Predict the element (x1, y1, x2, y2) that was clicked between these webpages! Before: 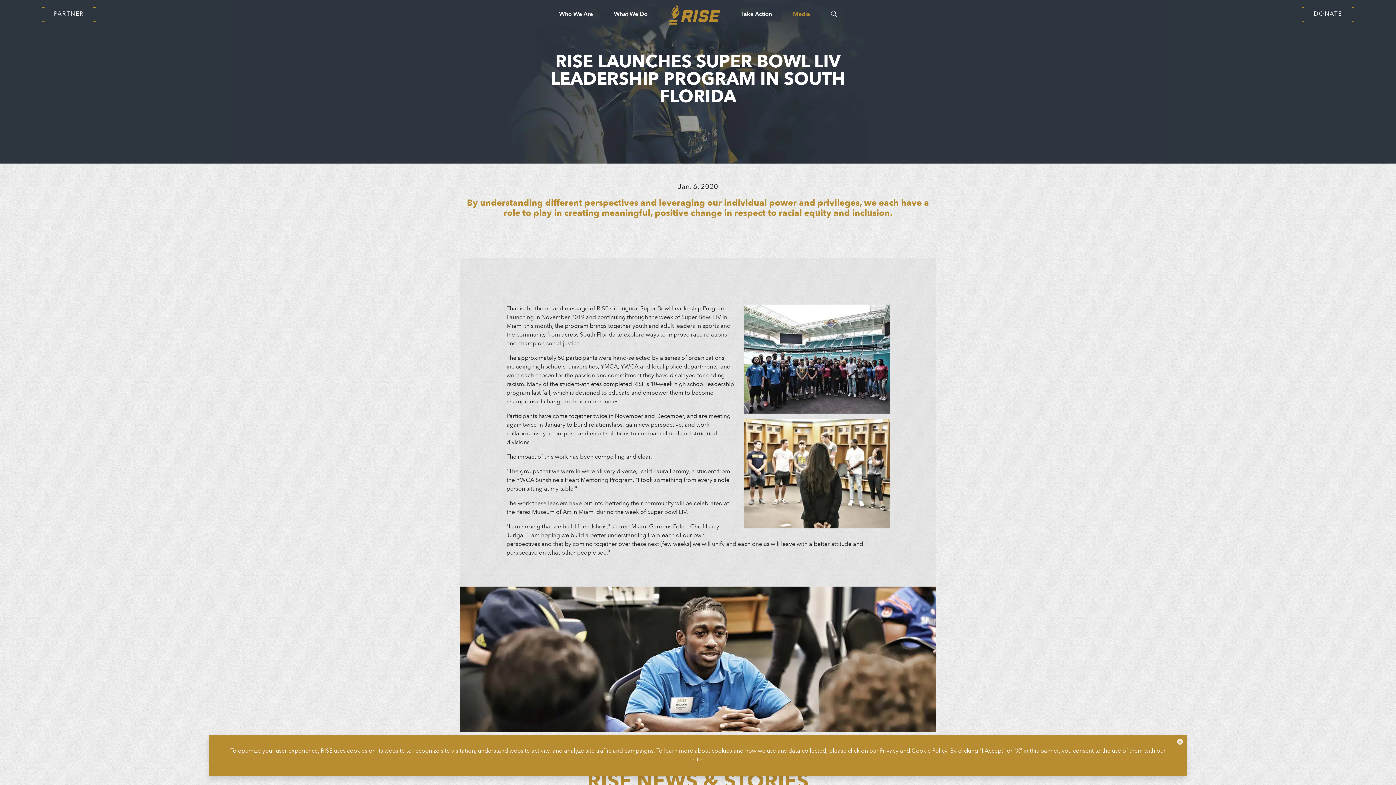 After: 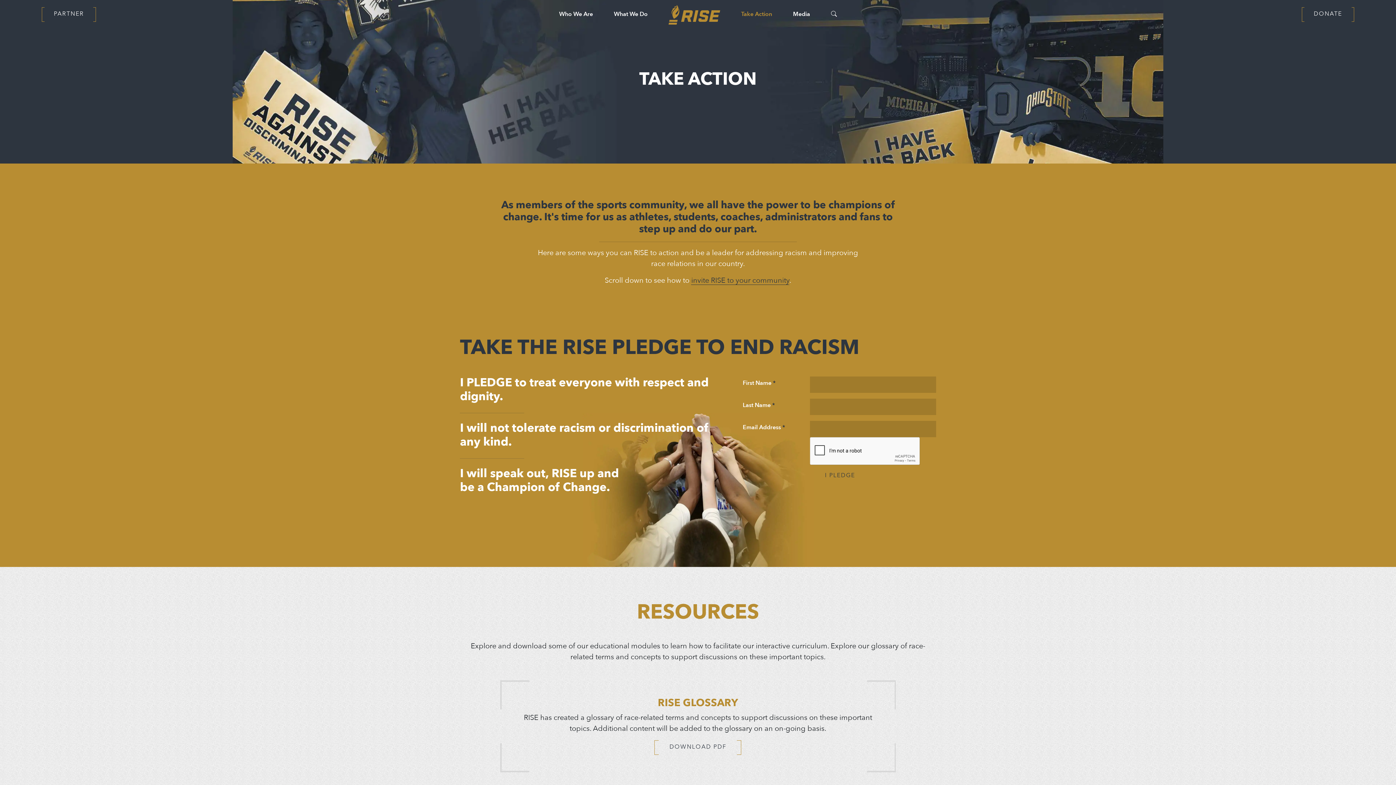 Action: bbox: (741, 0, 772, 29) label: Take Action